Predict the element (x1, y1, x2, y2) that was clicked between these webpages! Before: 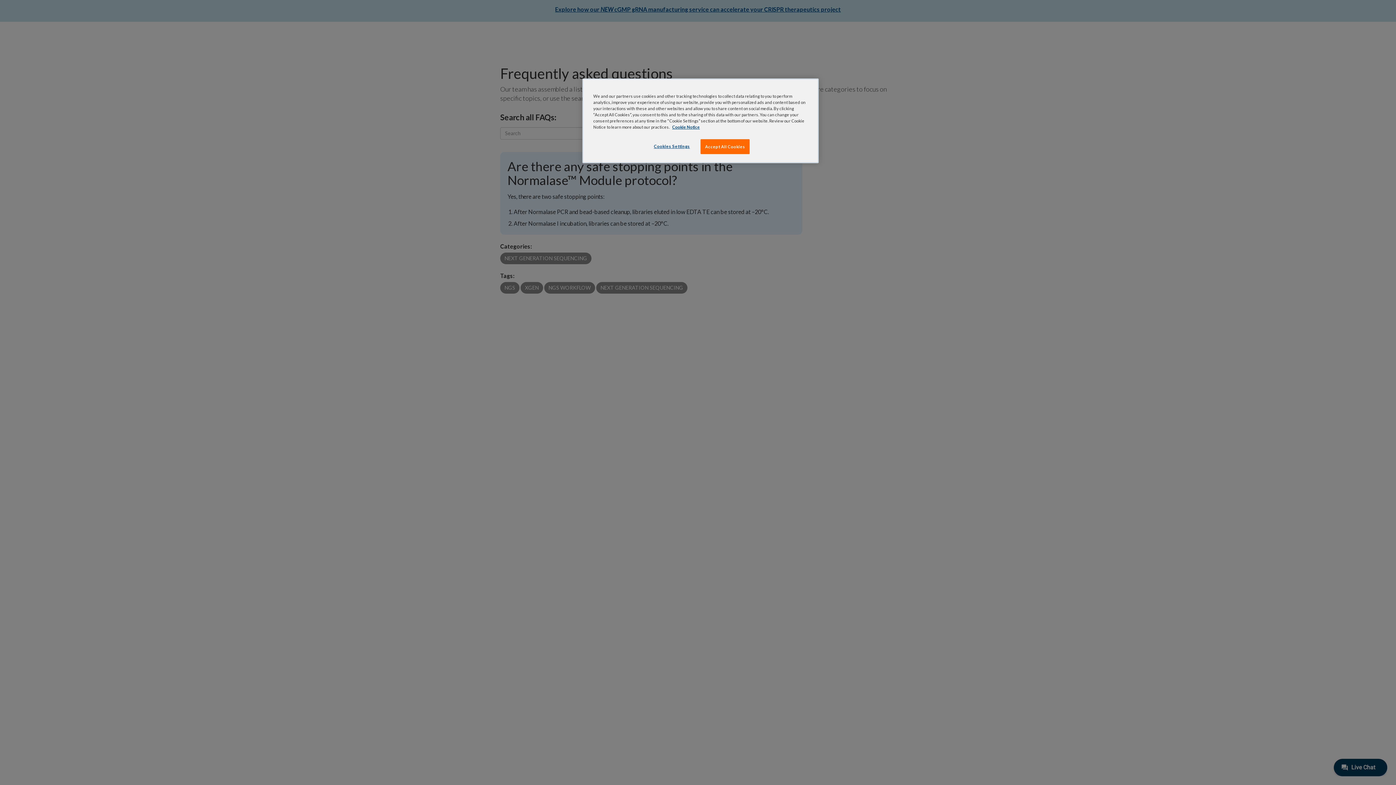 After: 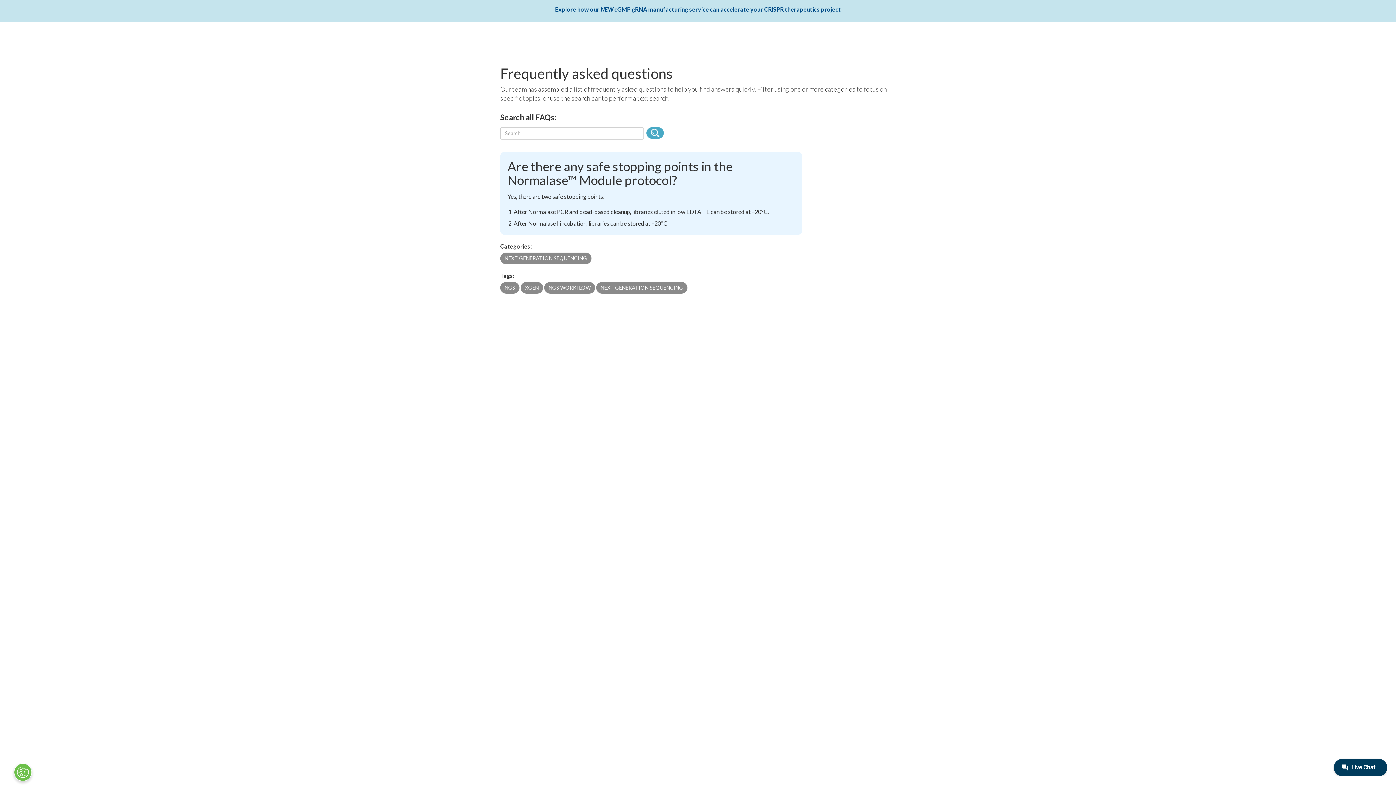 Action: bbox: (700, 139, 749, 154) label: Accept All Cookies